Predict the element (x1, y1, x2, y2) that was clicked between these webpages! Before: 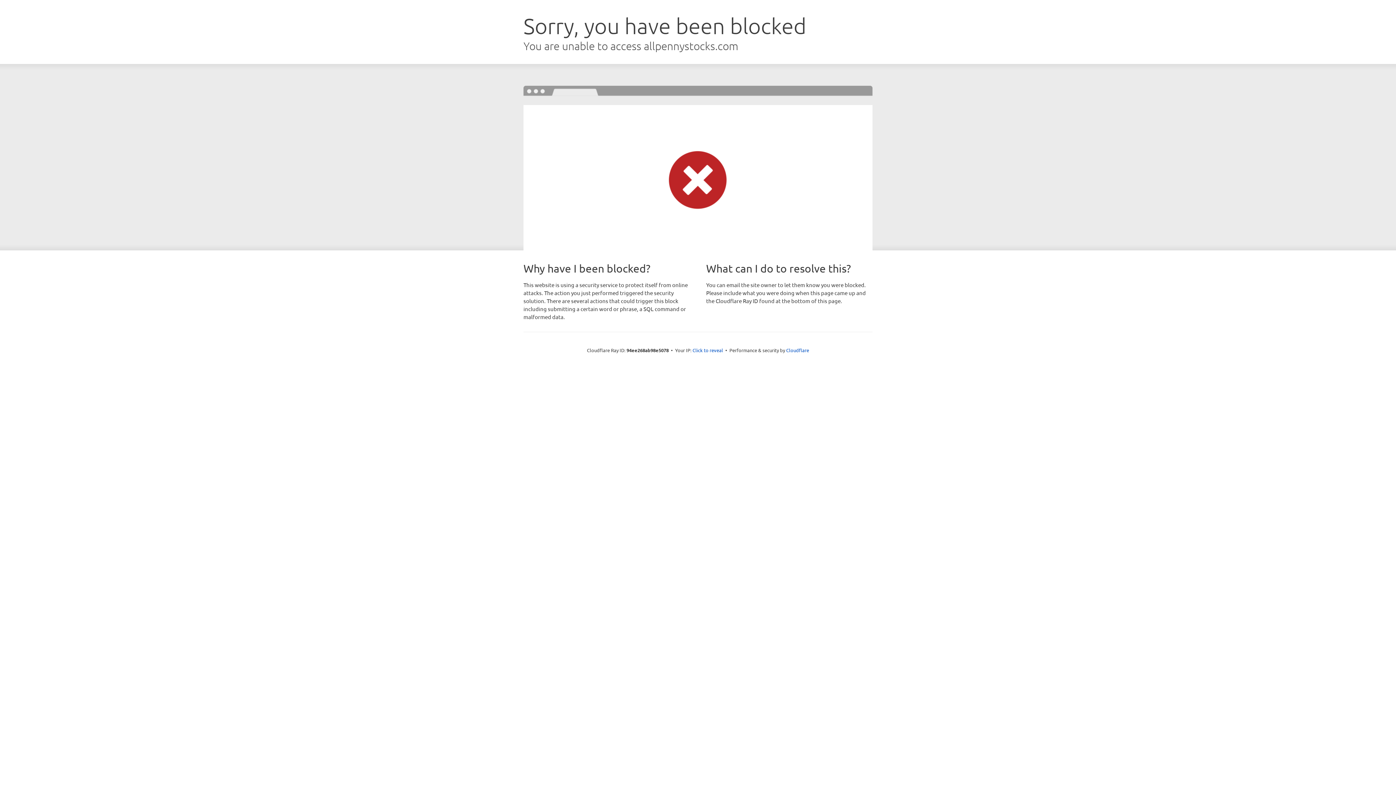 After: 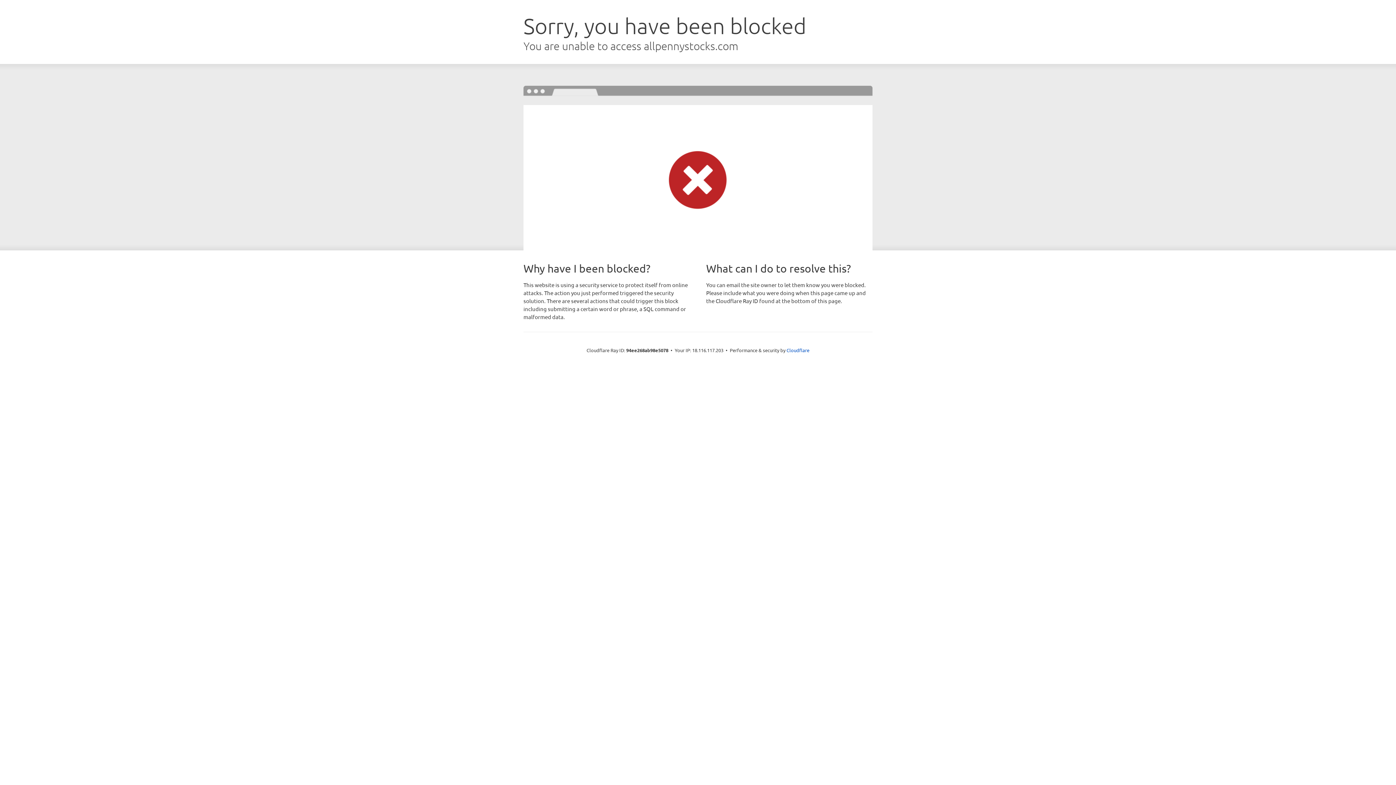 Action: label: Click to reveal bbox: (692, 346, 723, 353)